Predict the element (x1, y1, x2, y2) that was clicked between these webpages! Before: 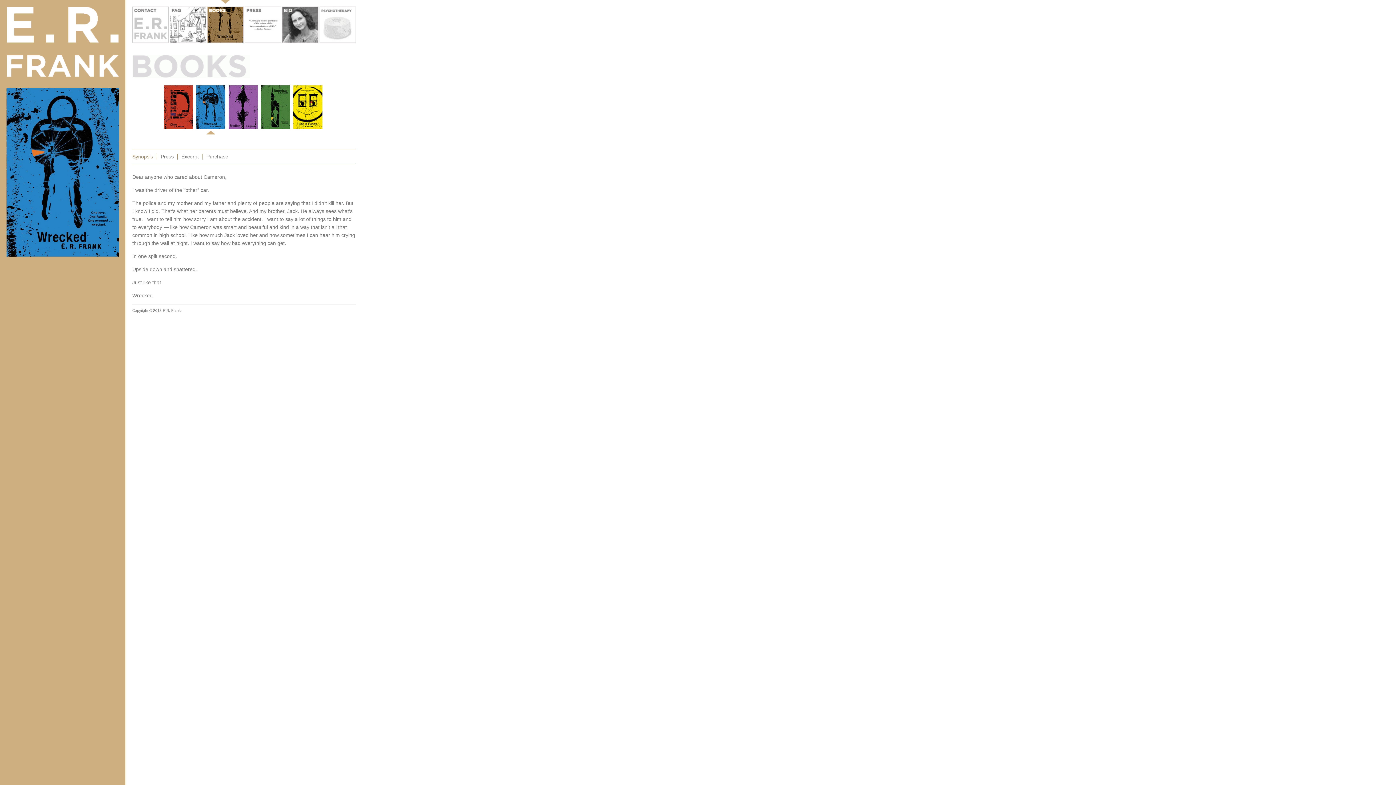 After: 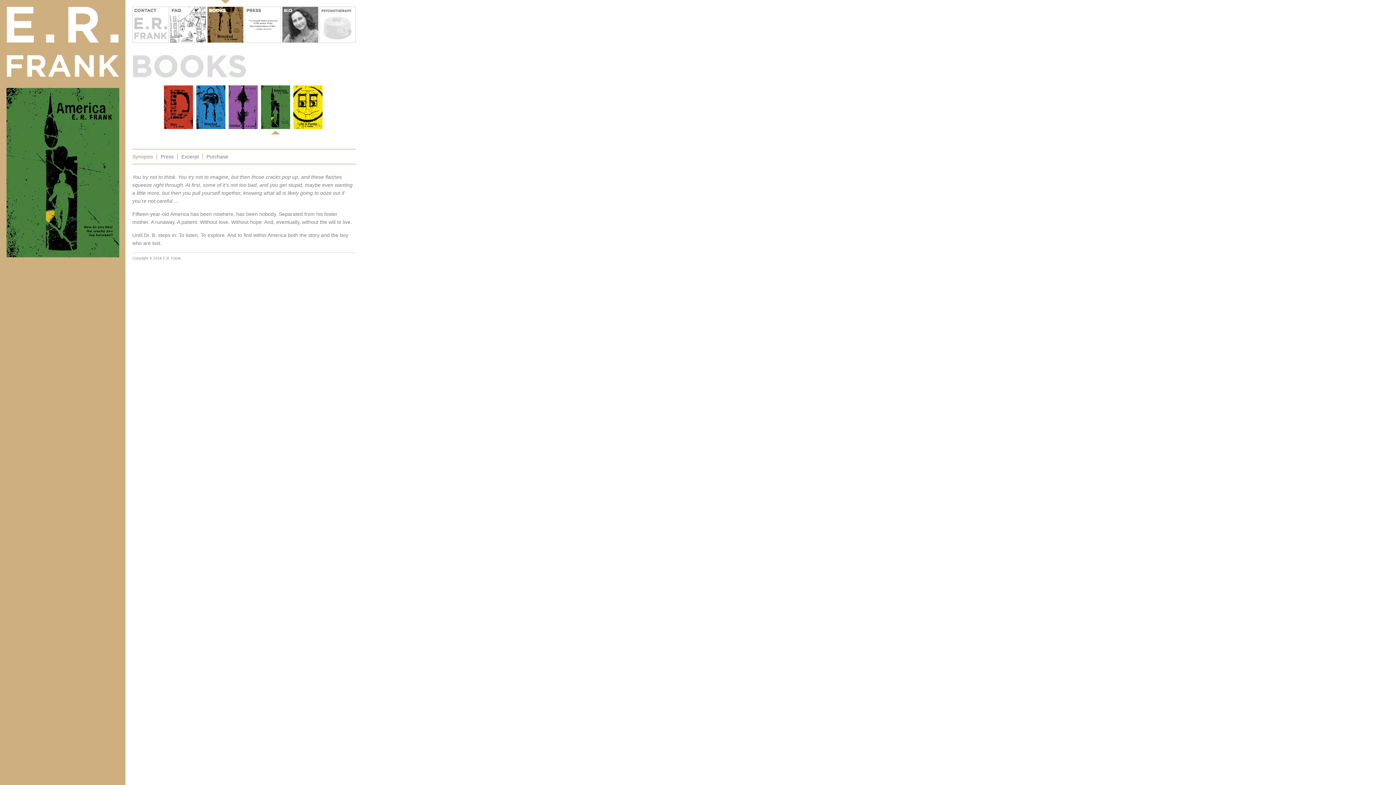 Action: bbox: (261, 85, 292, 91)